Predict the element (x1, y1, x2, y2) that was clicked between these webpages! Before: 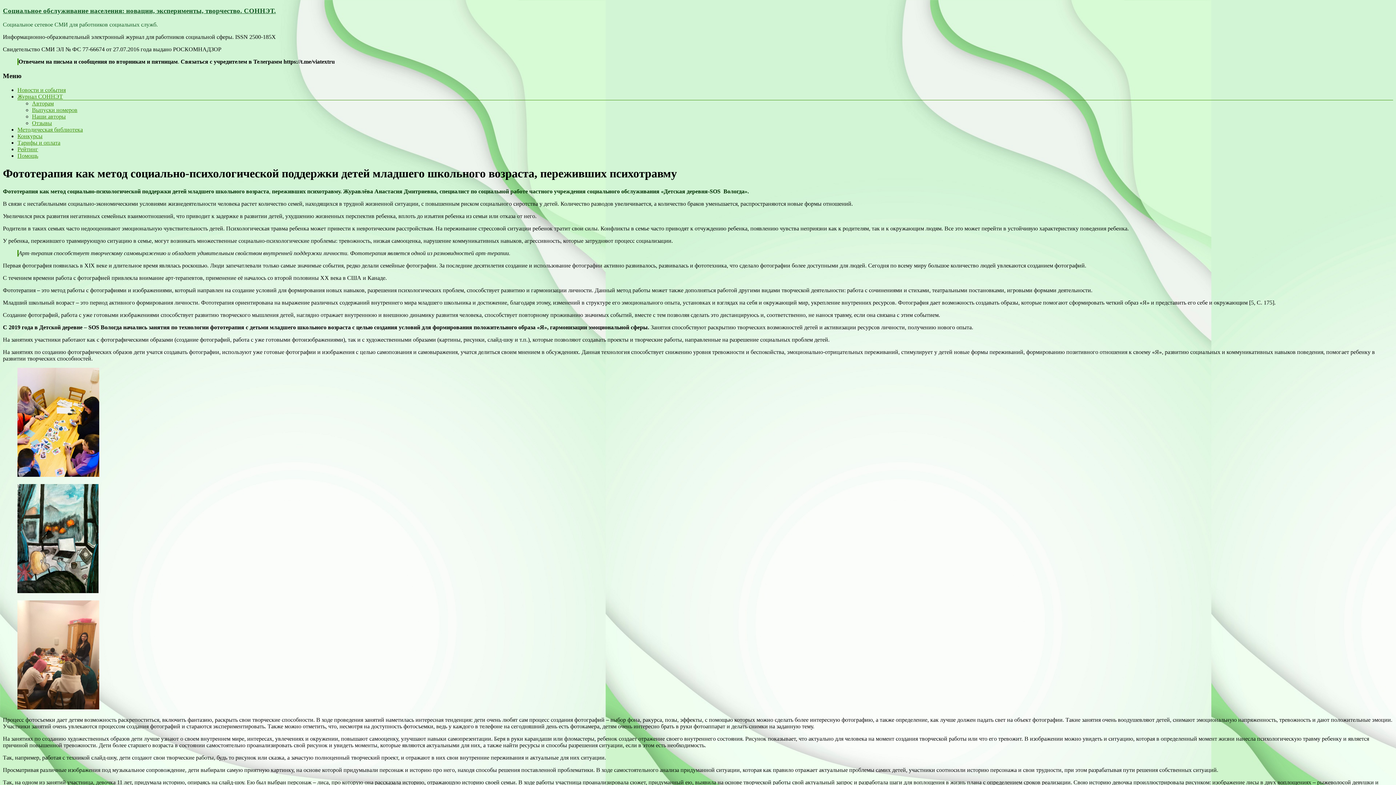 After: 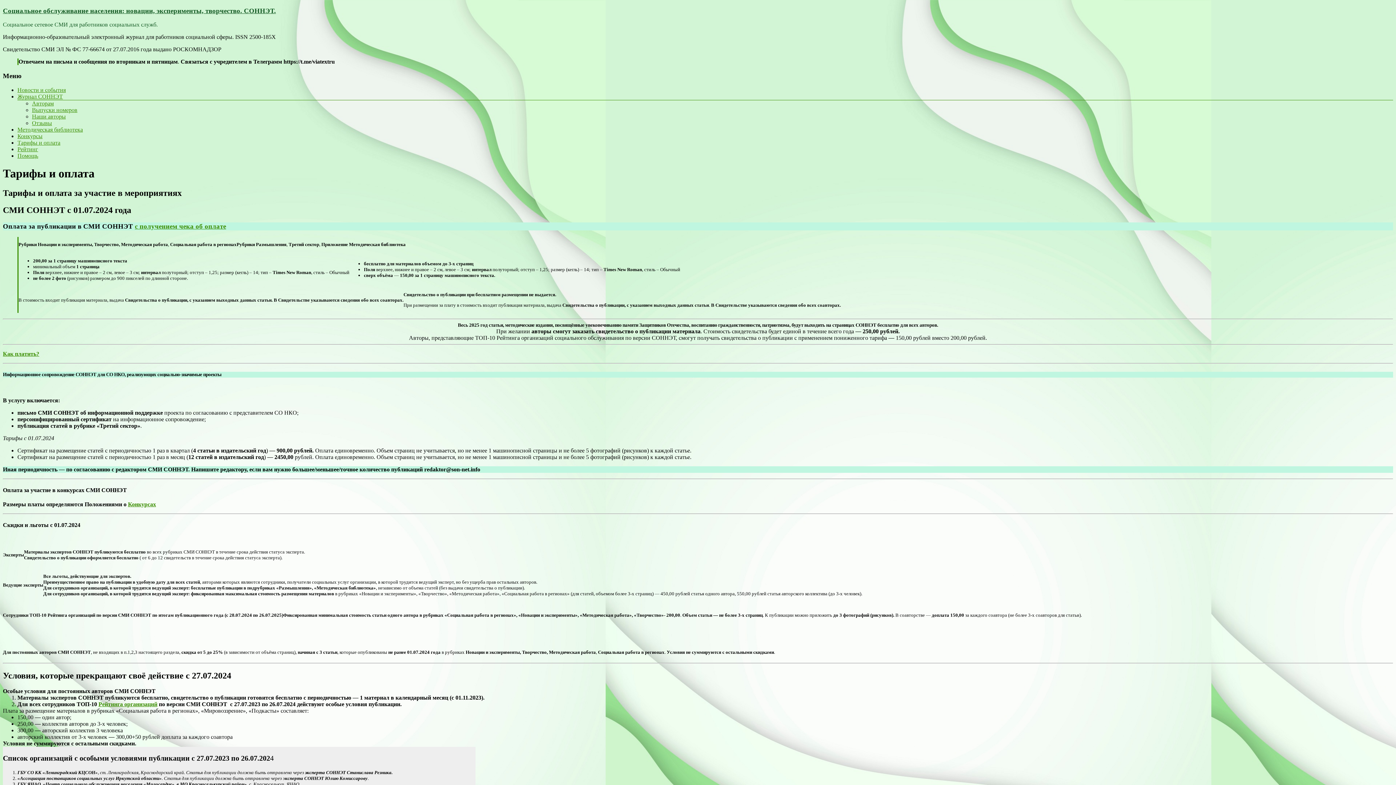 Action: label: Тарифы и оплата bbox: (17, 139, 60, 145)